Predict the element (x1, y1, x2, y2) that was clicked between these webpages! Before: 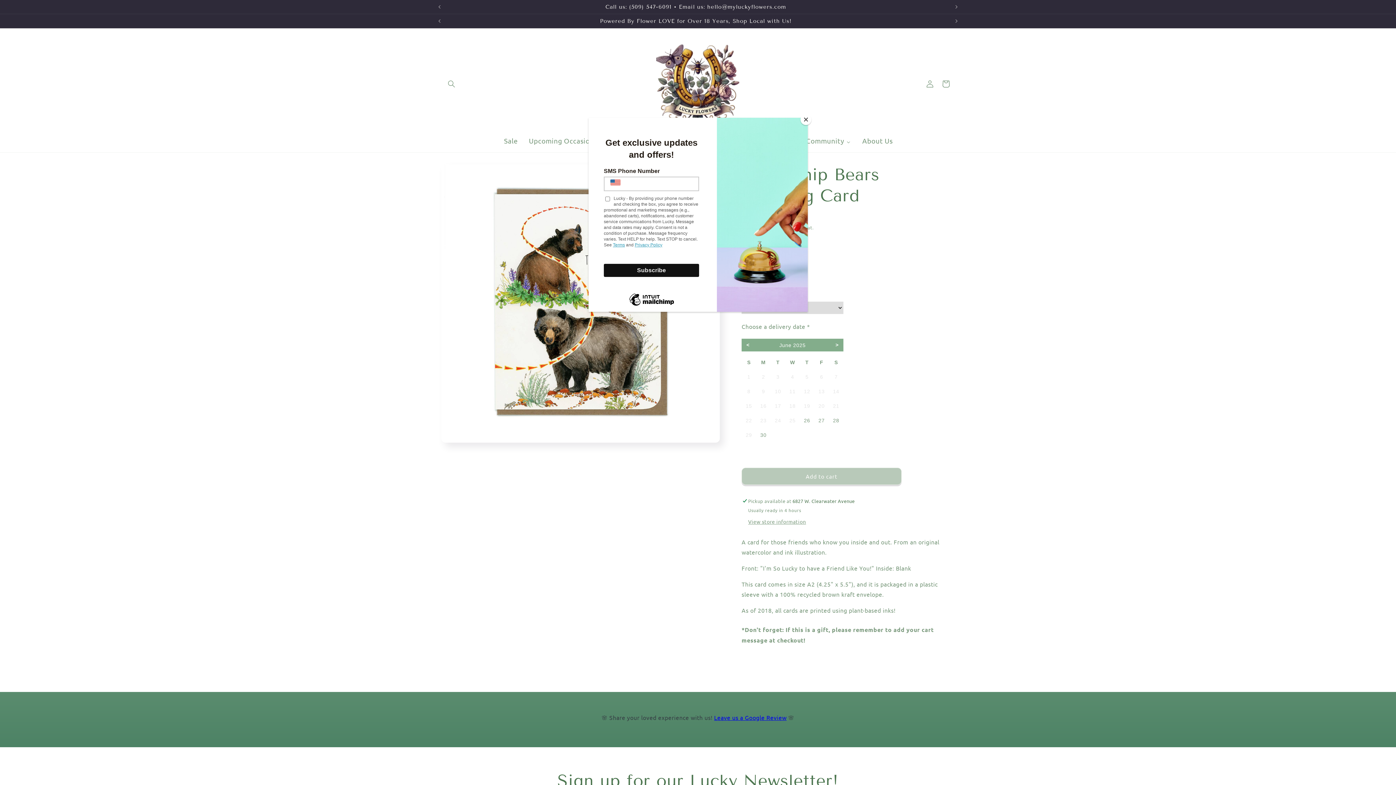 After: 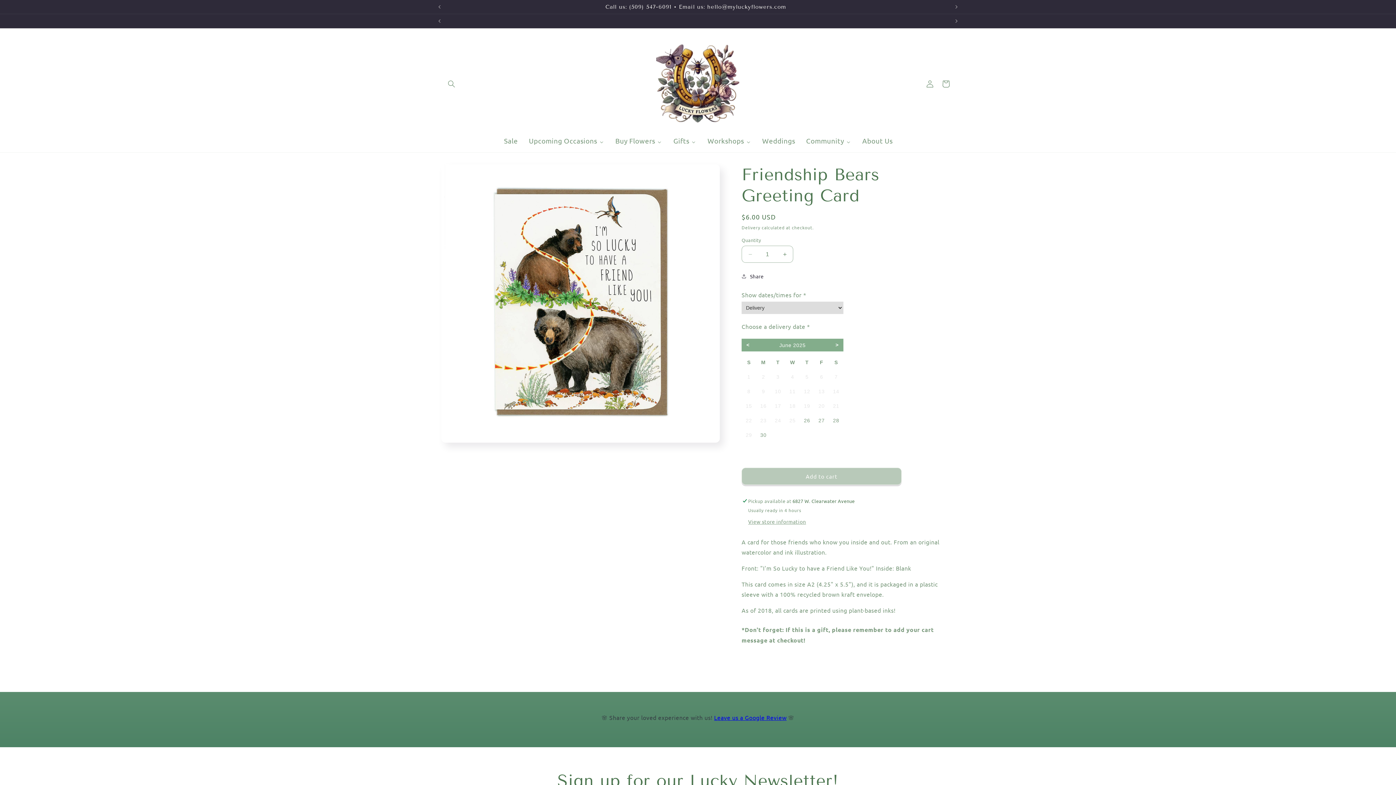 Action: label: Close bbox: (800, 114, 811, 125)